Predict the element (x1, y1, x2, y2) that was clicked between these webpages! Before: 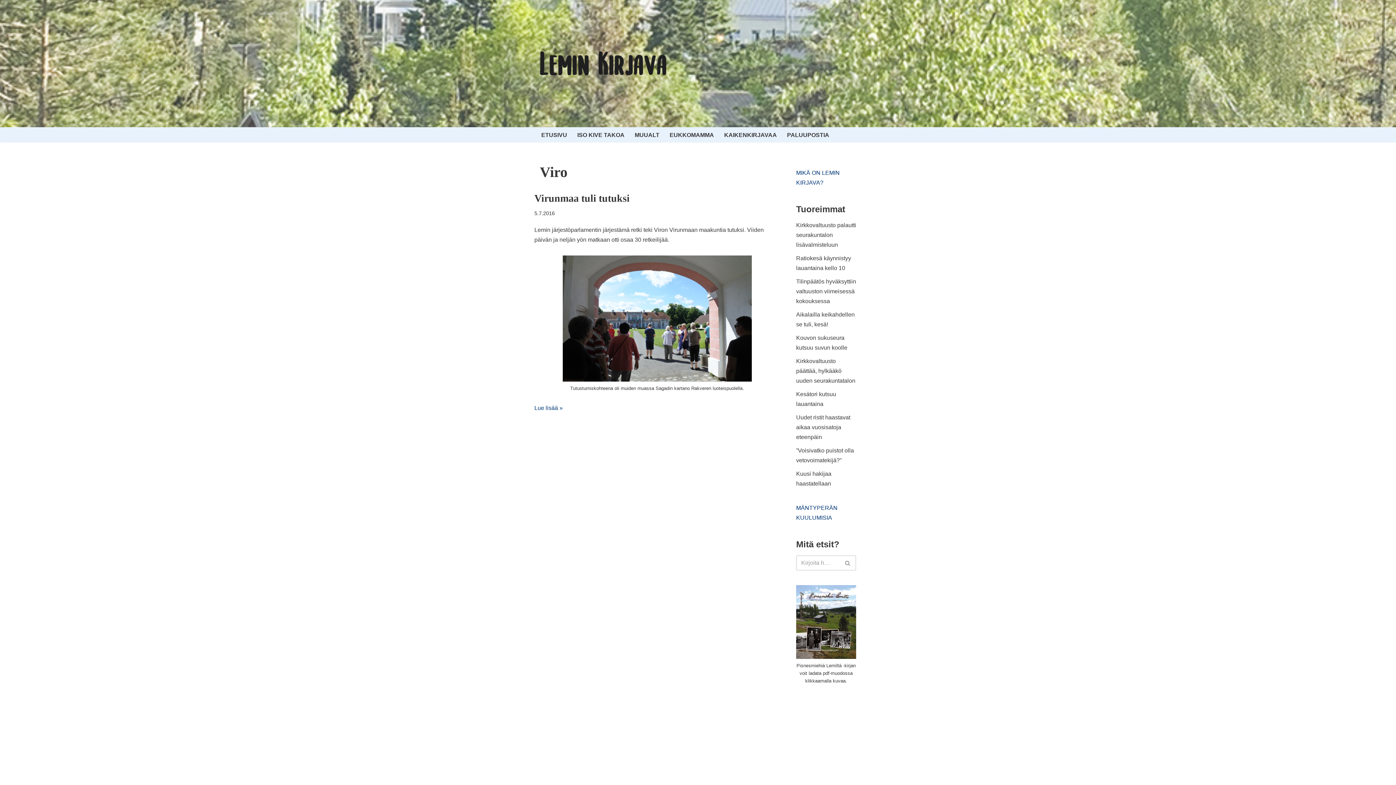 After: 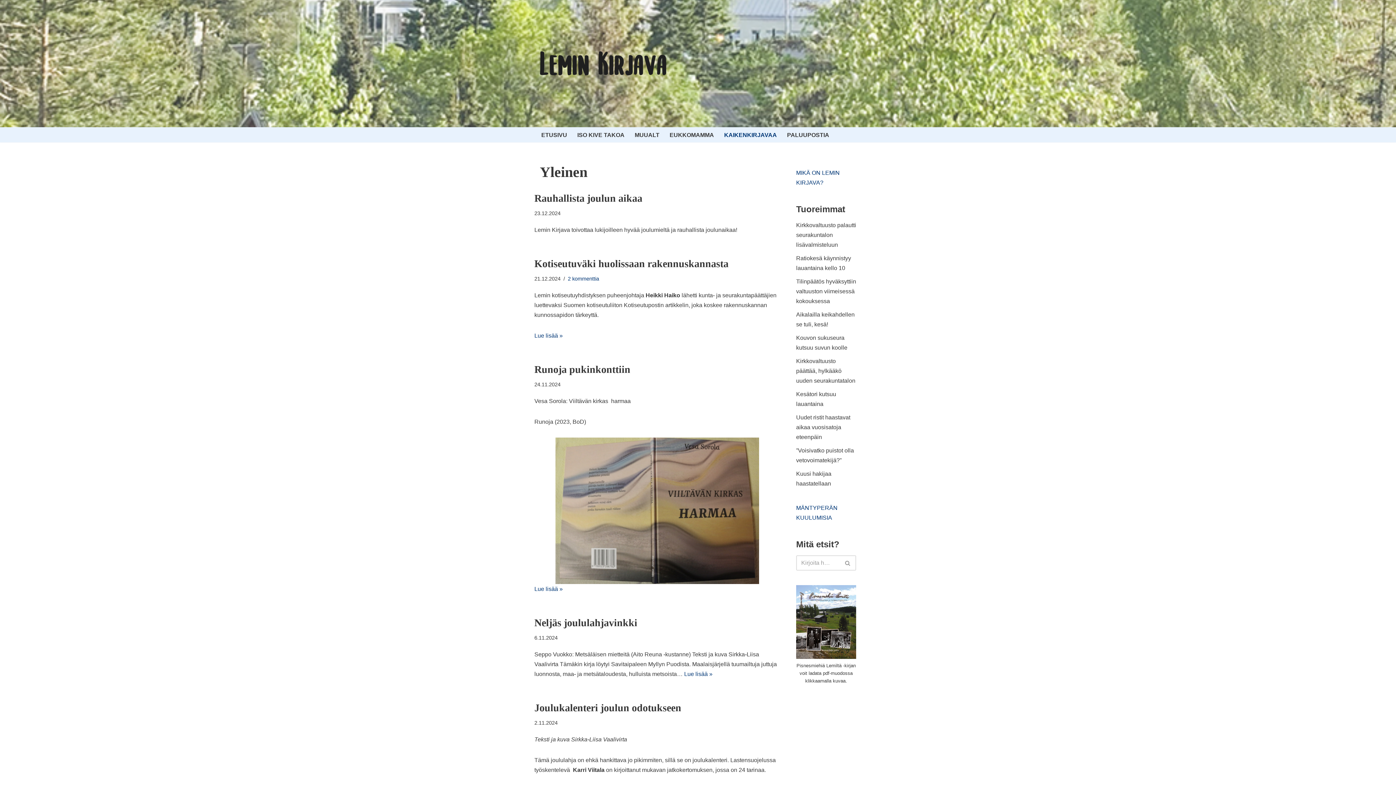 Action: label: KAIKENKIRJAVAA bbox: (724, 130, 777, 139)